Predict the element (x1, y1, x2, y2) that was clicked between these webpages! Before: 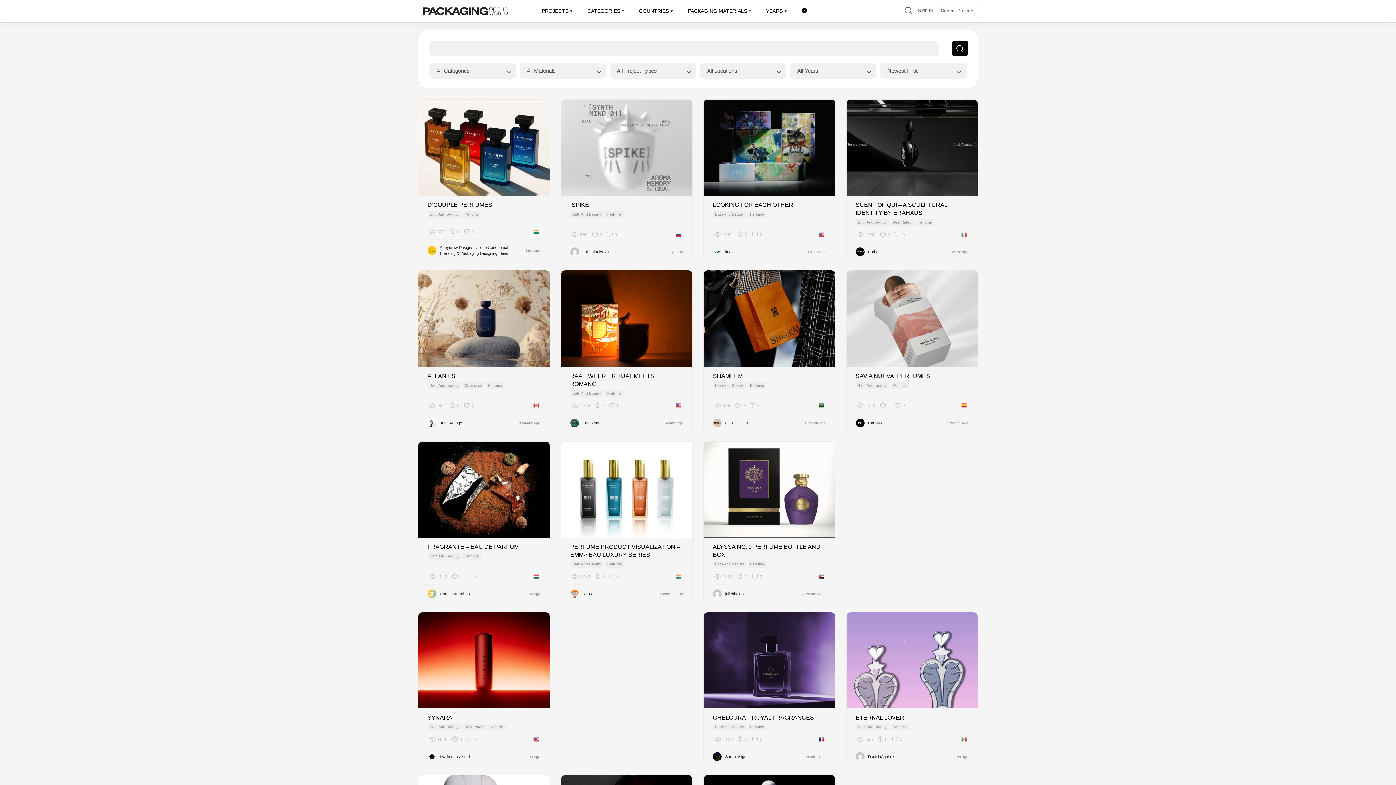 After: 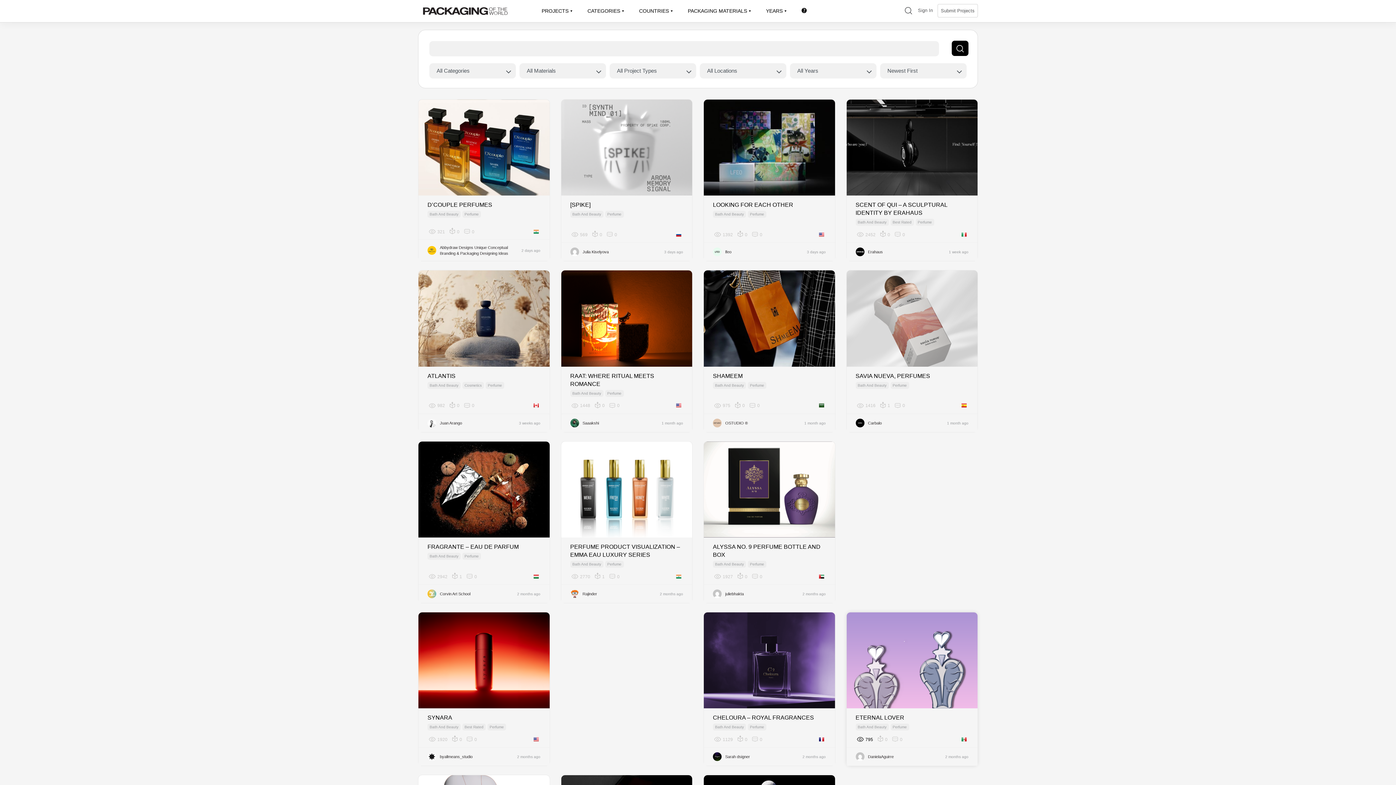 Action: label: 795 bbox: (856, 732, 873, 747)